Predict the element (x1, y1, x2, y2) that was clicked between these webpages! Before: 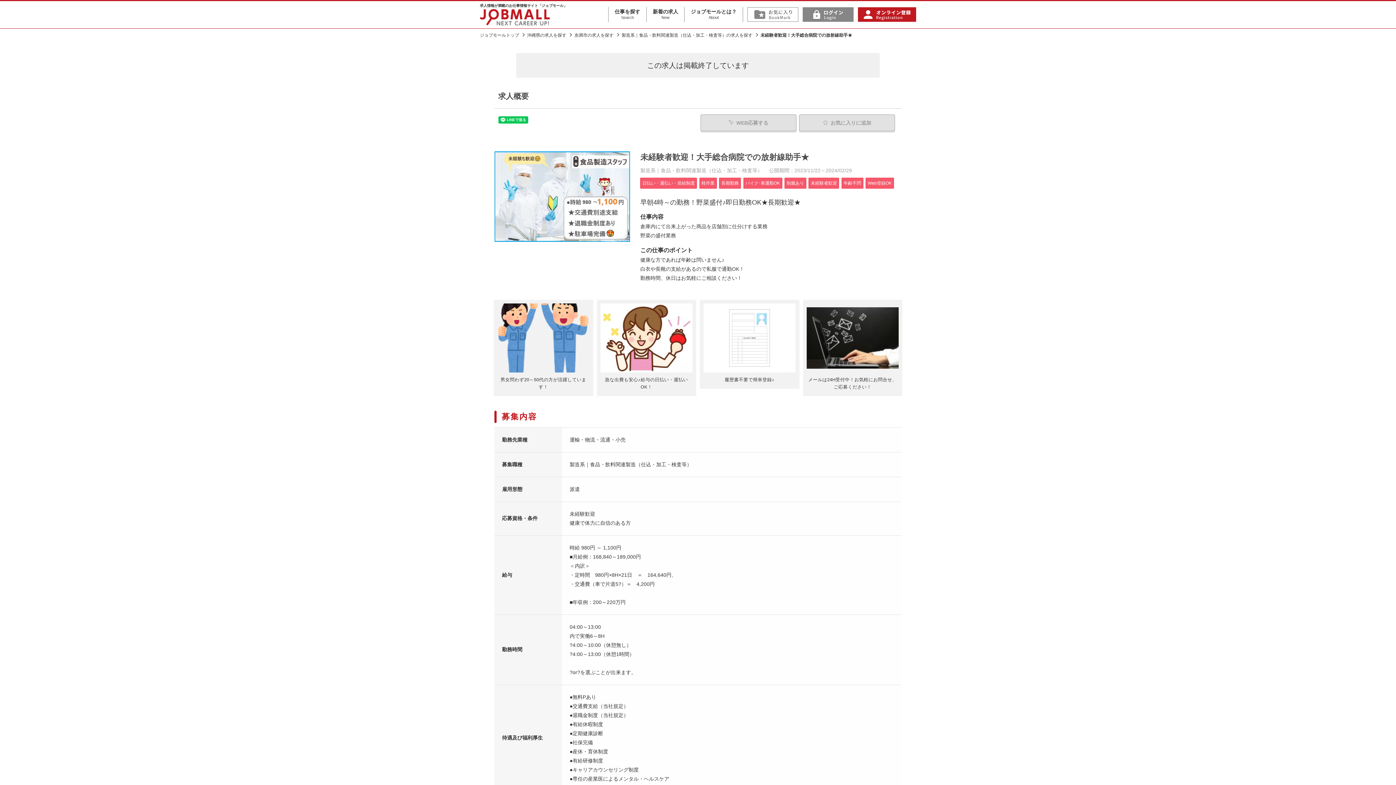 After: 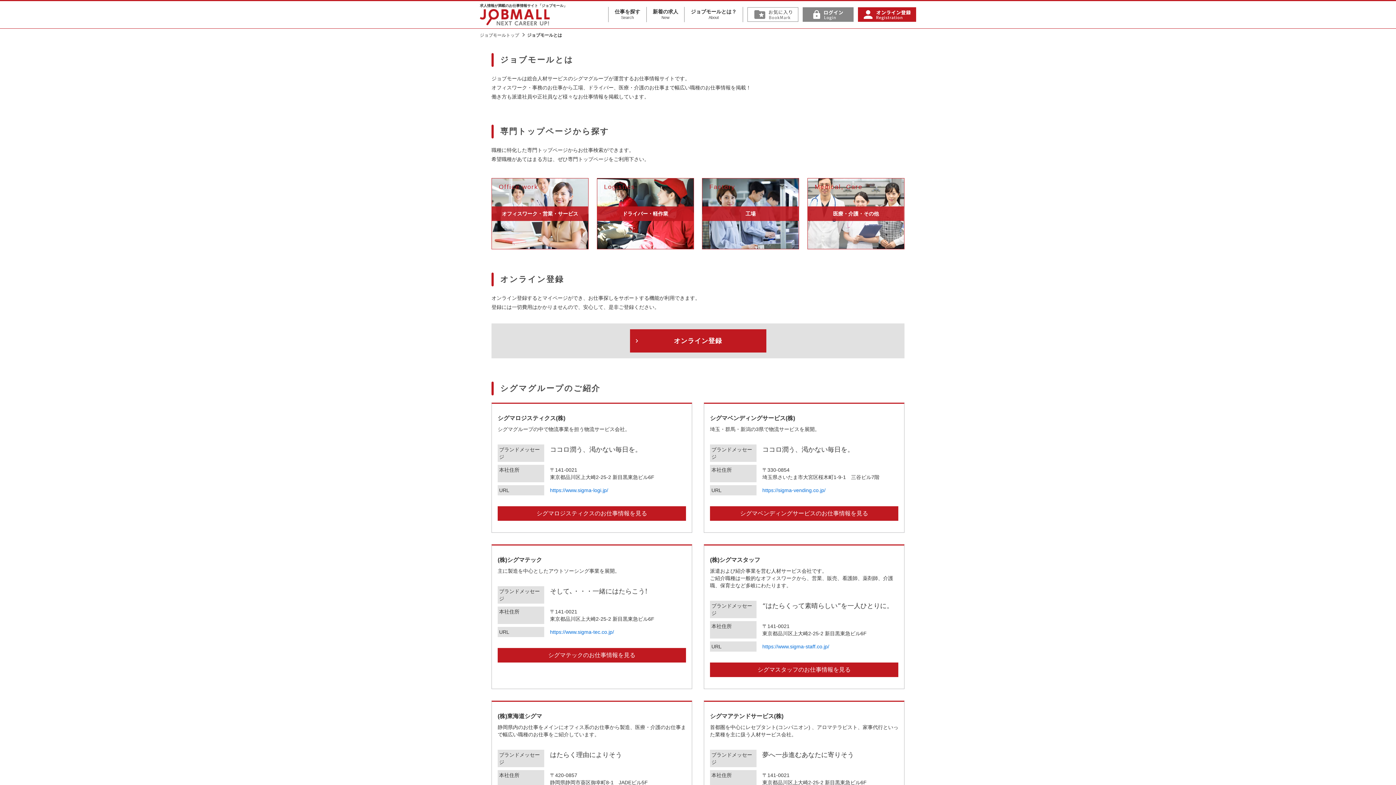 Action: bbox: (689, 7, 738, 22) label: ジョブモールとは？
About